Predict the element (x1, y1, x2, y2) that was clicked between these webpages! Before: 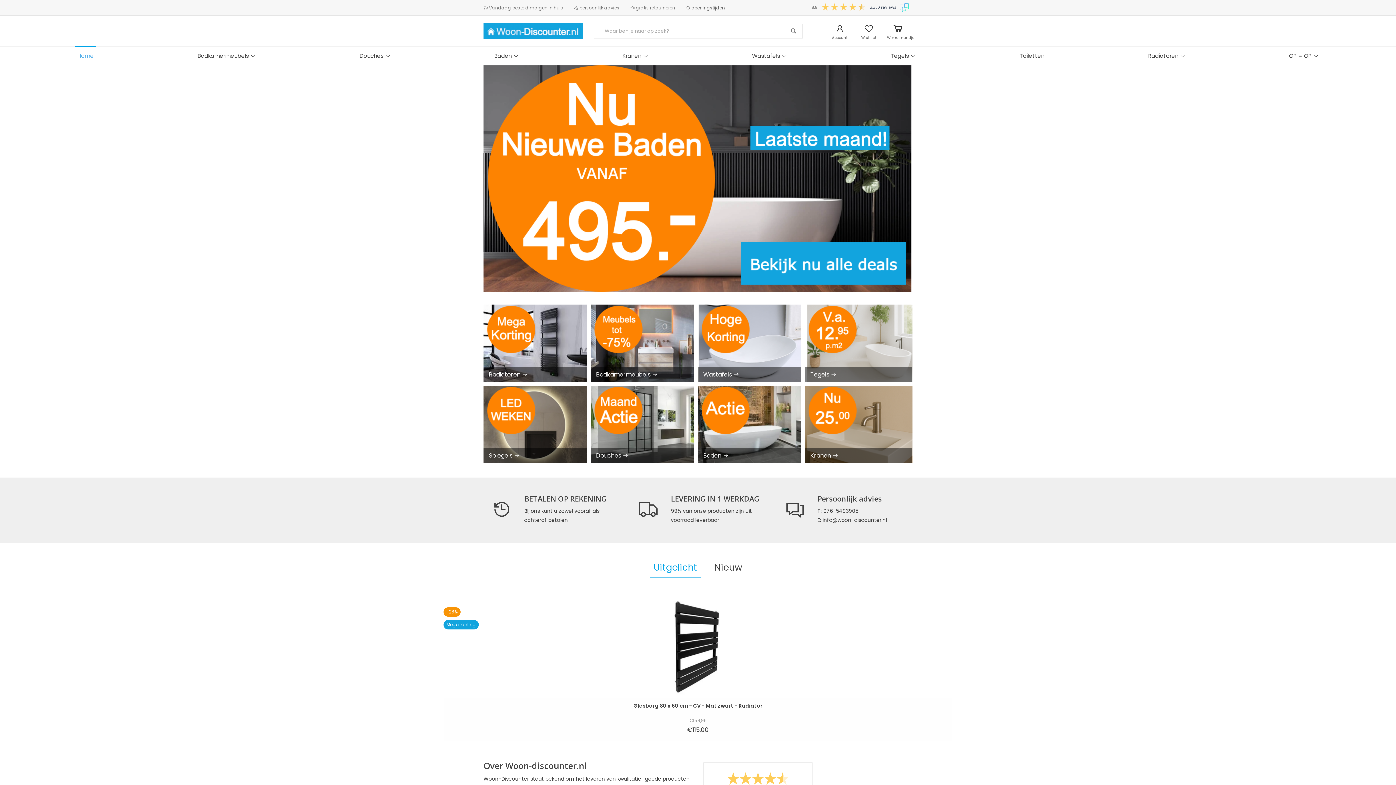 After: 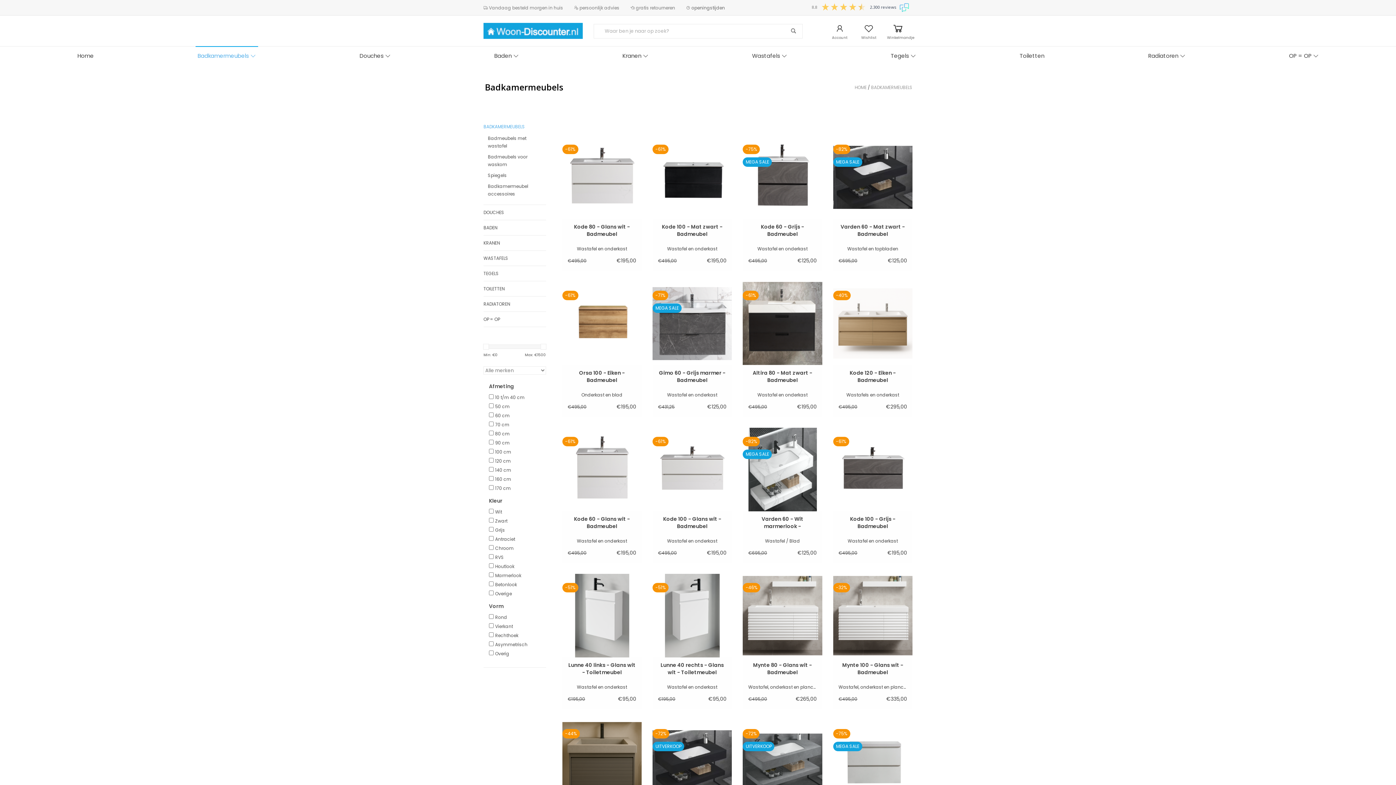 Action: bbox: (590, 304, 698, 382) label: Badkamermeubels 